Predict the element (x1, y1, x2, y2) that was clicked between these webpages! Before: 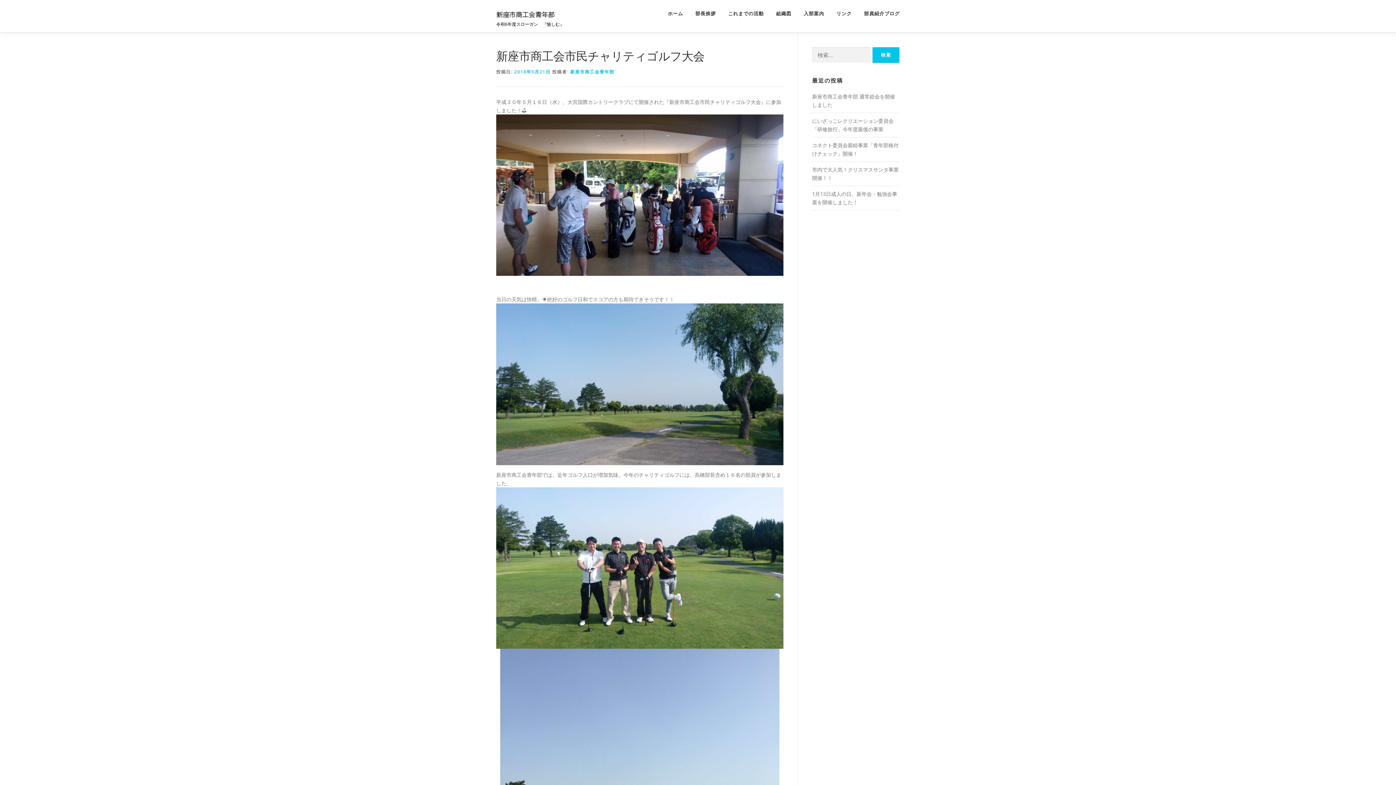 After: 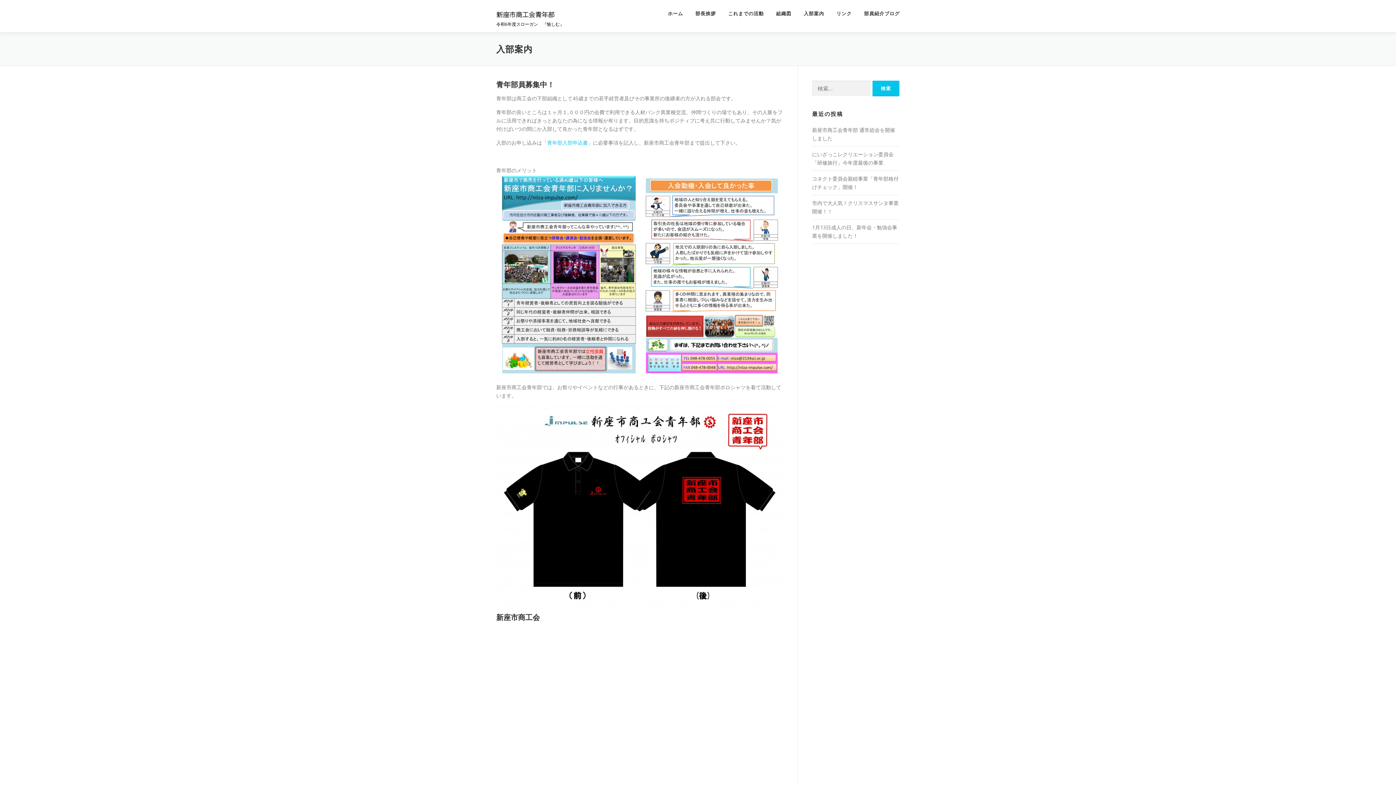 Action: label: 入部案内 bbox: (797, 0, 830, 27)